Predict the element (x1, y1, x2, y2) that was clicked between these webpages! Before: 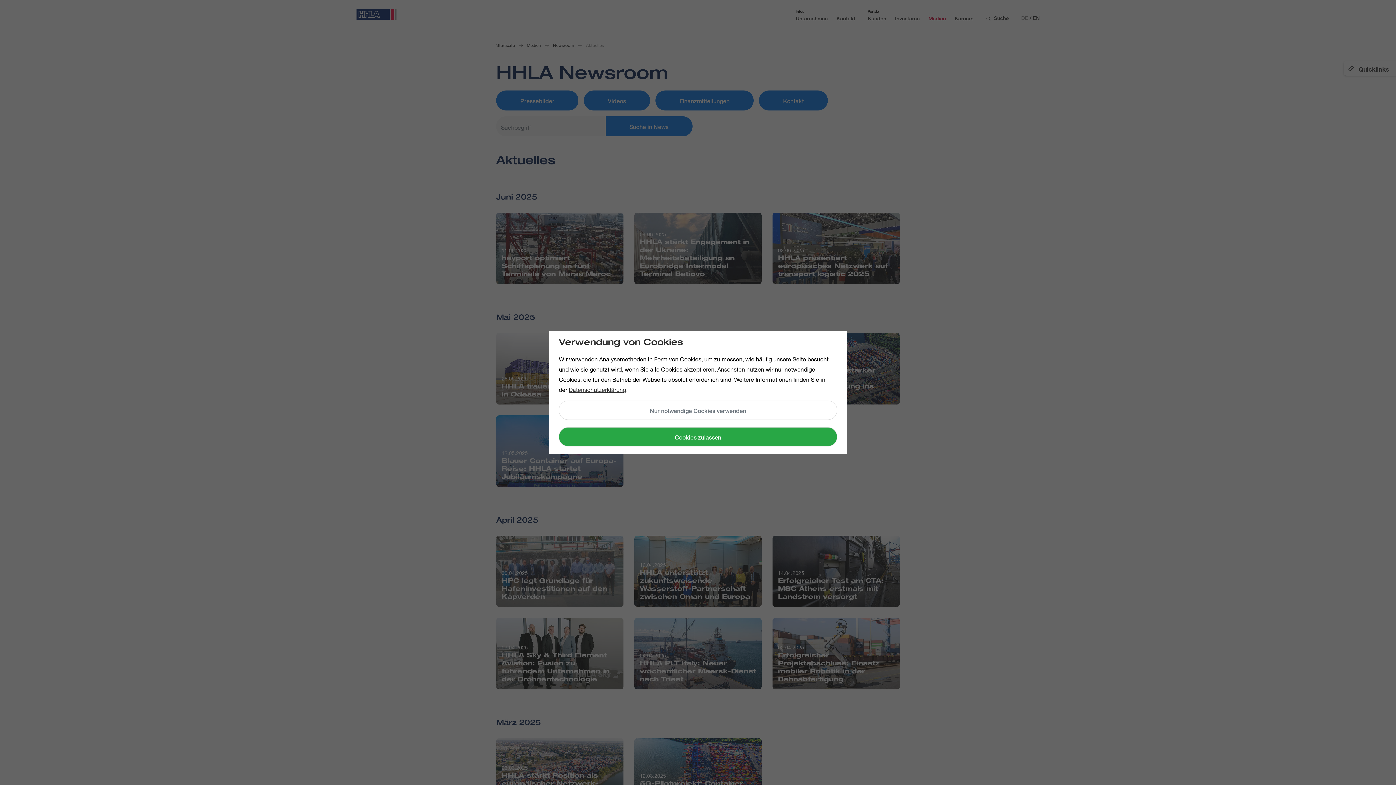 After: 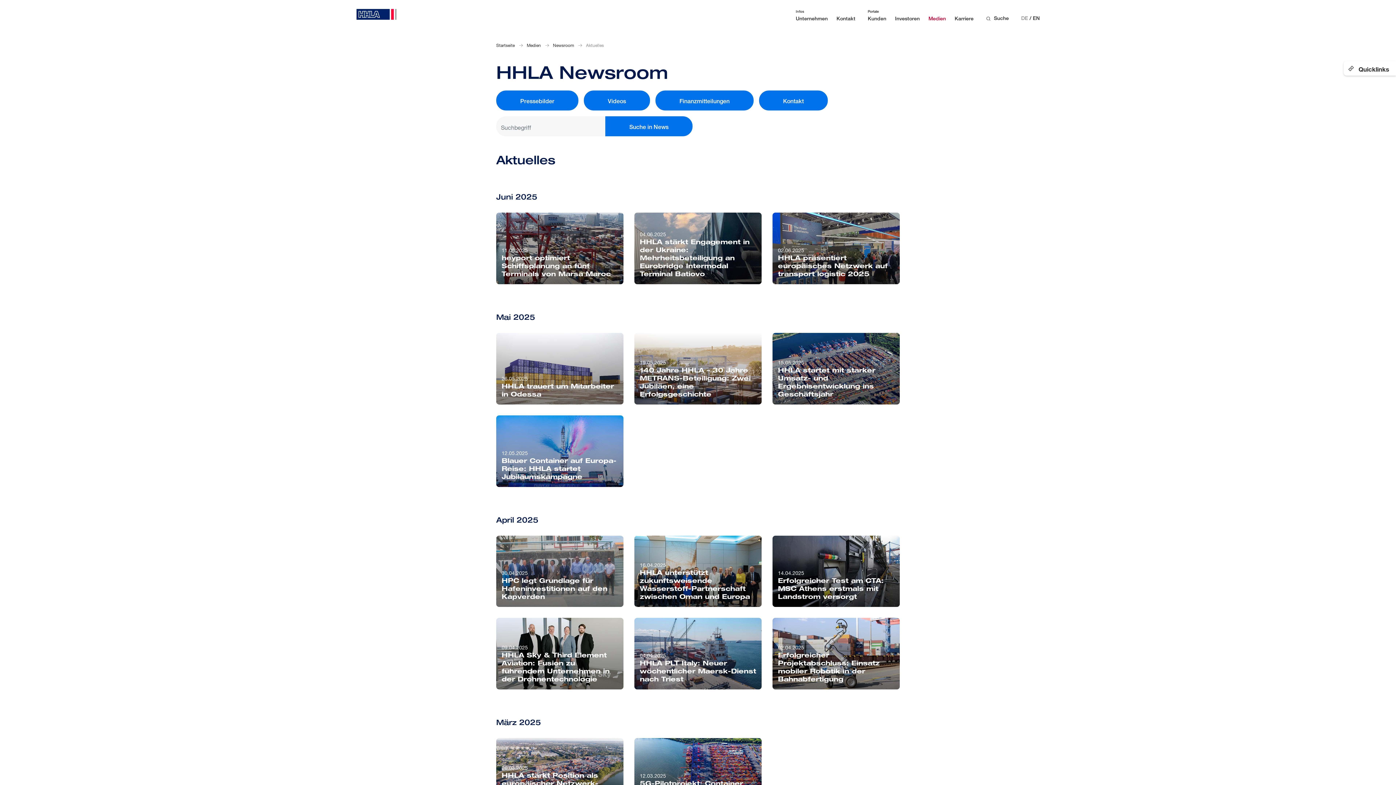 Action: bbox: (558, 427, 837, 446) label: Cookies zulassen